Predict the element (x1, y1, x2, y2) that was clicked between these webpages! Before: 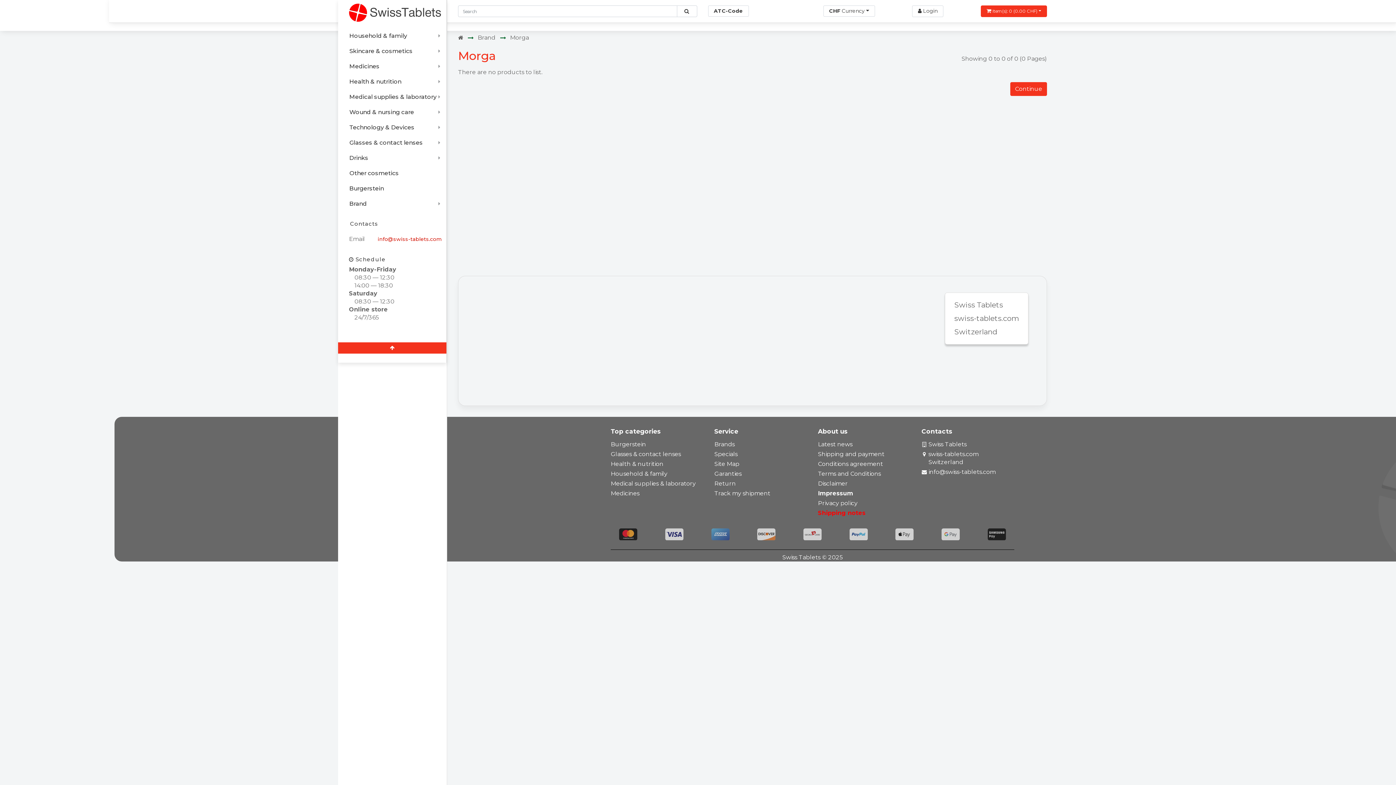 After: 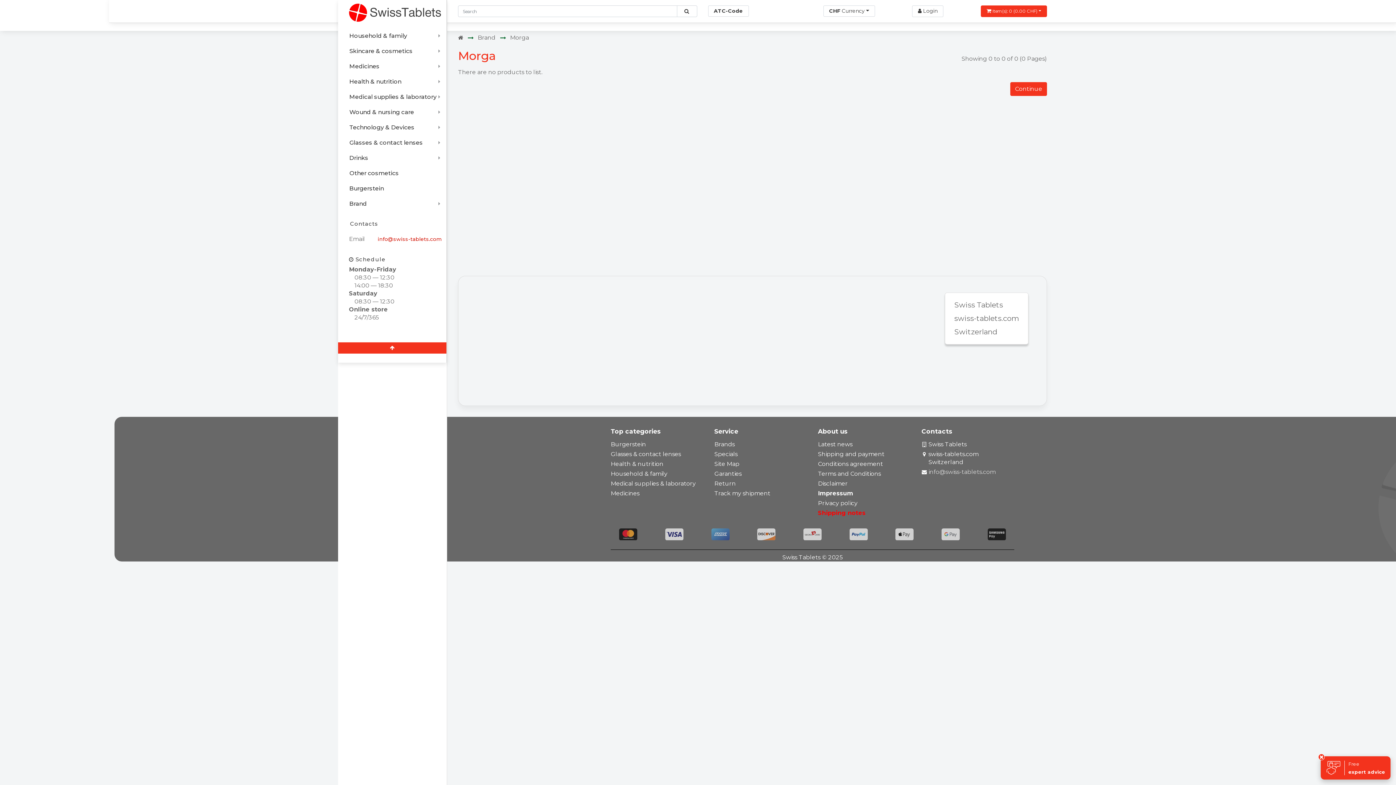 Action: label: info@swiss-tablets.com bbox: (928, 468, 996, 475)